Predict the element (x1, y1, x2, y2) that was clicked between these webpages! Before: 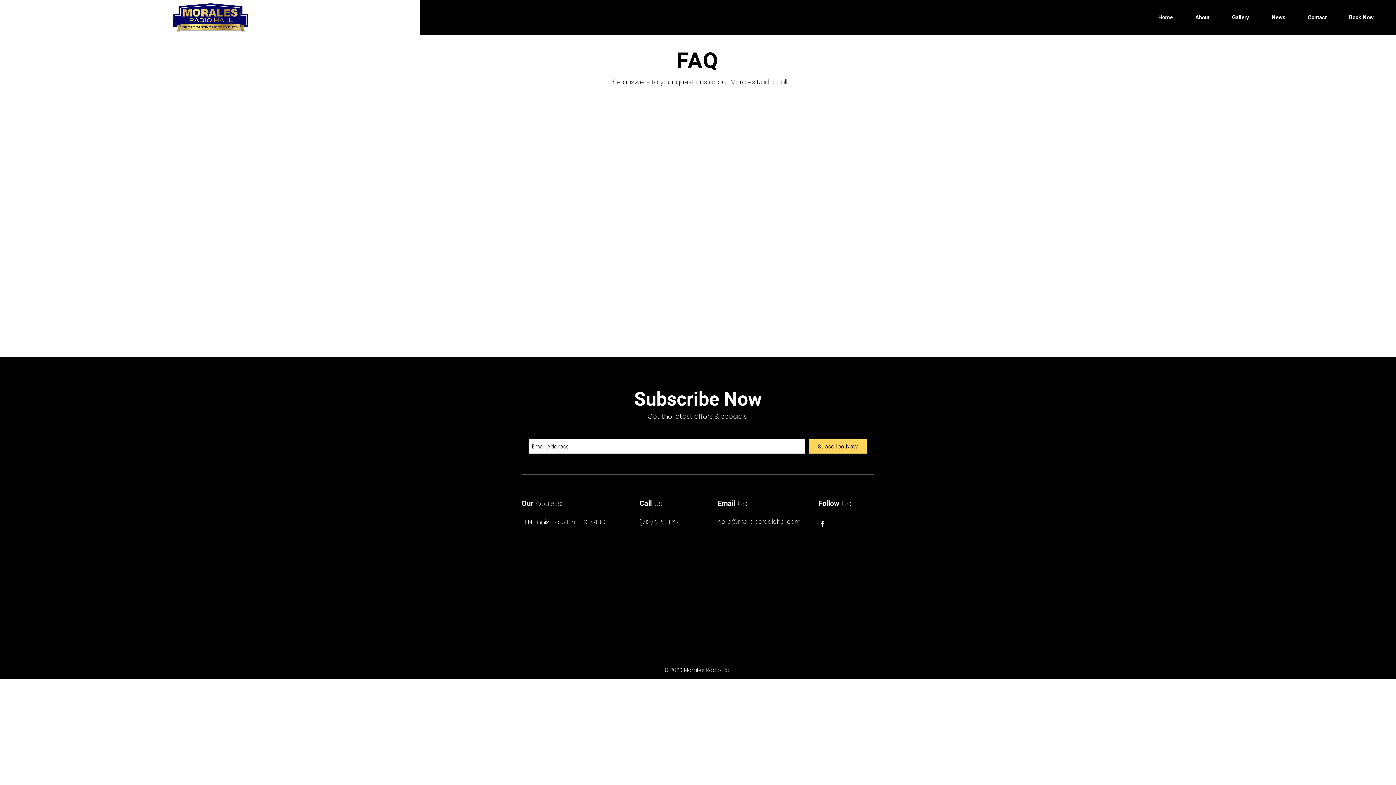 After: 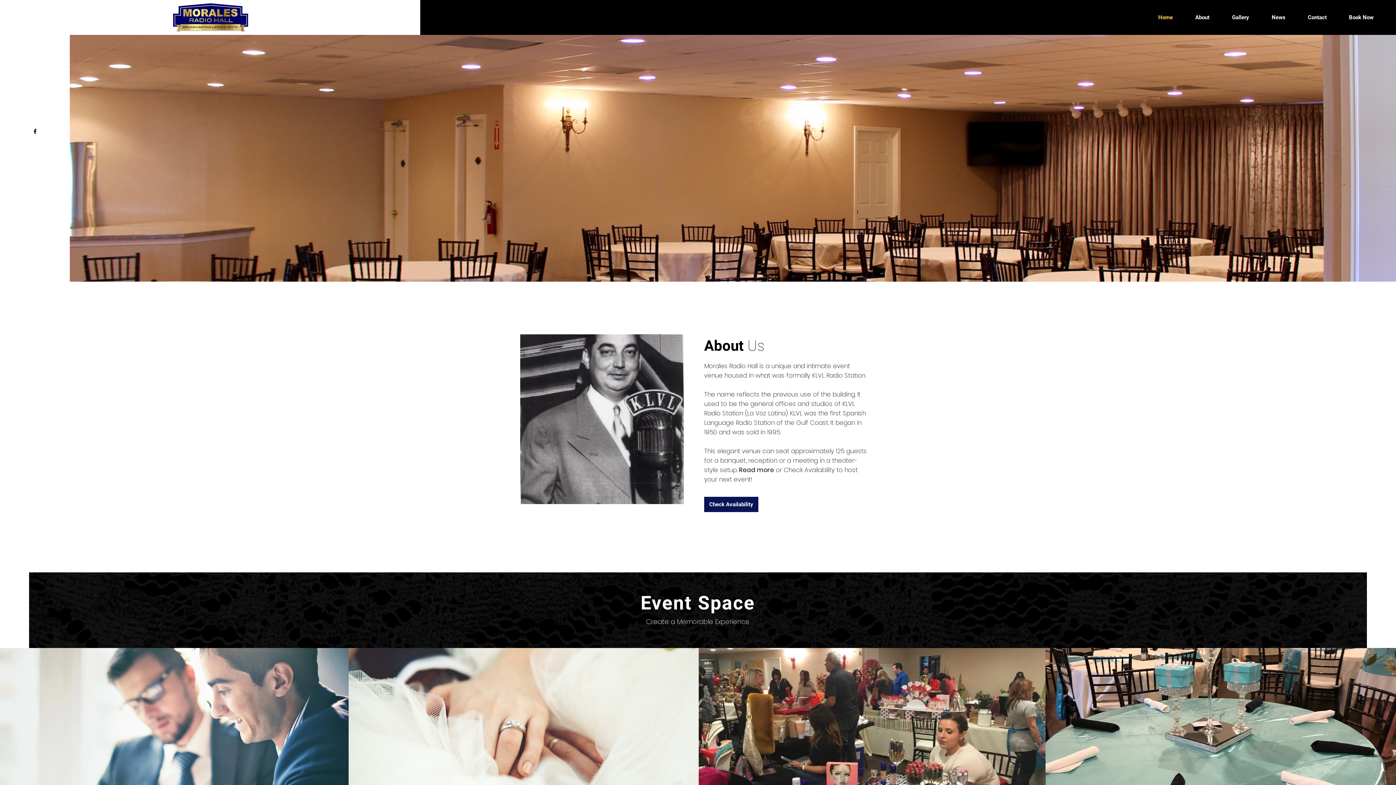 Action: bbox: (168, 1, 252, 34)